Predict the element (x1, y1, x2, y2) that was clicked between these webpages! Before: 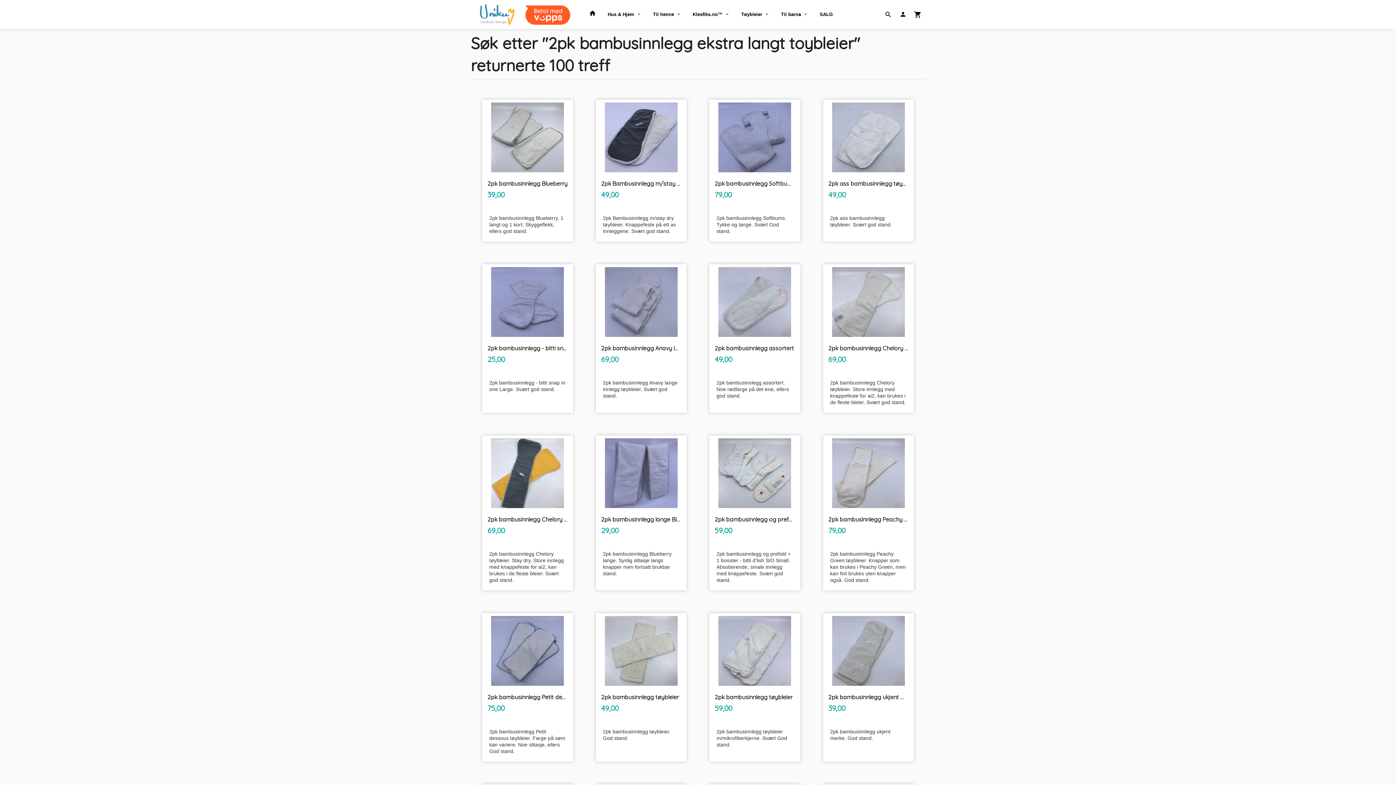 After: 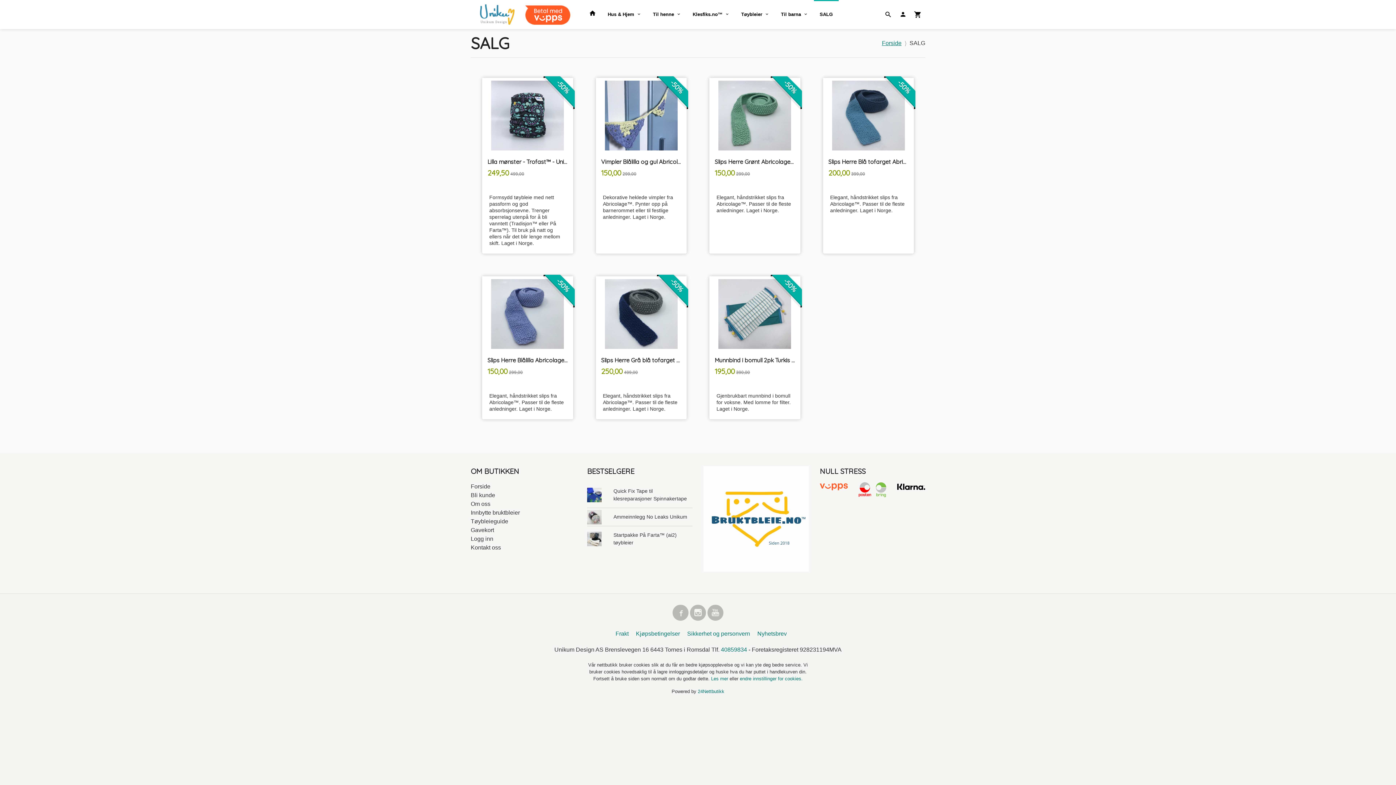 Action: bbox: (814, 0, 838, 29) label: SALG